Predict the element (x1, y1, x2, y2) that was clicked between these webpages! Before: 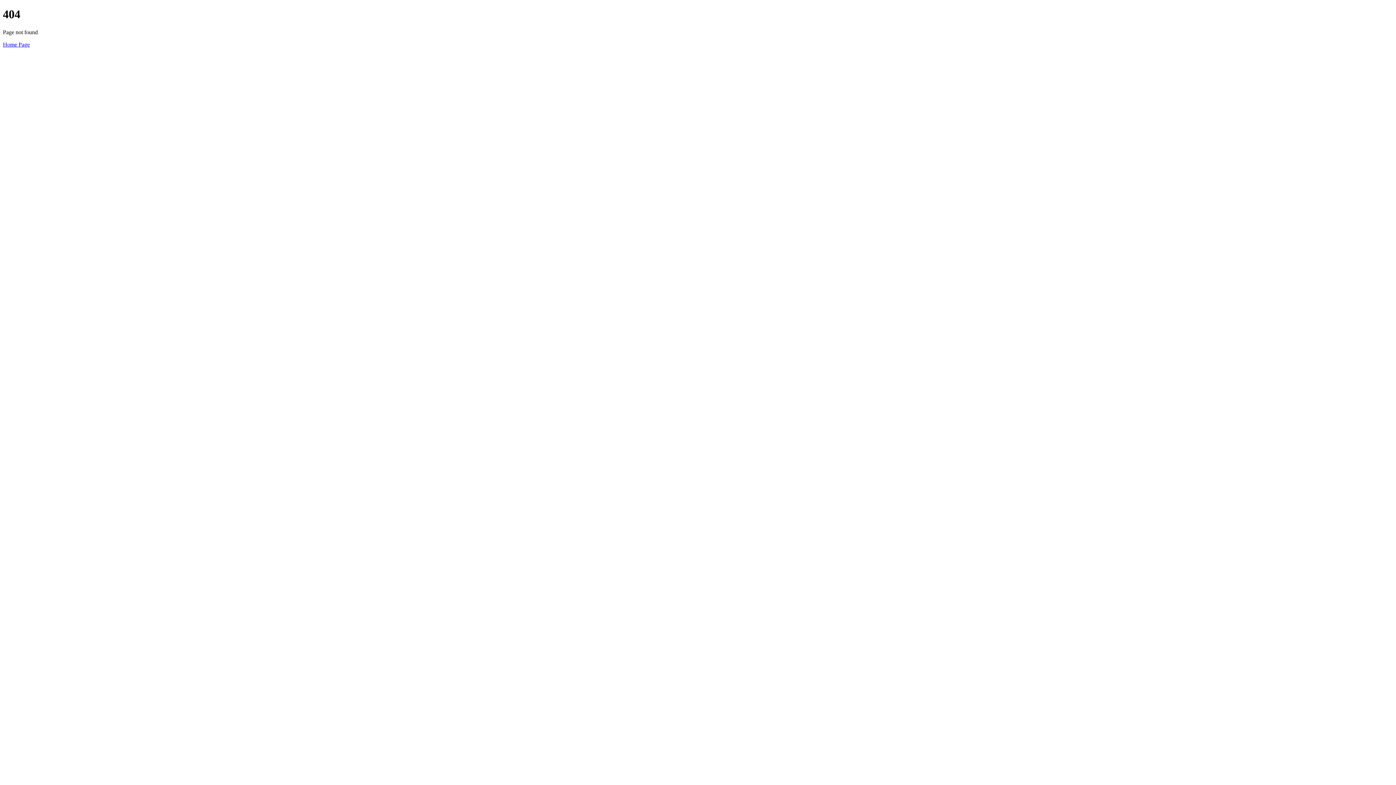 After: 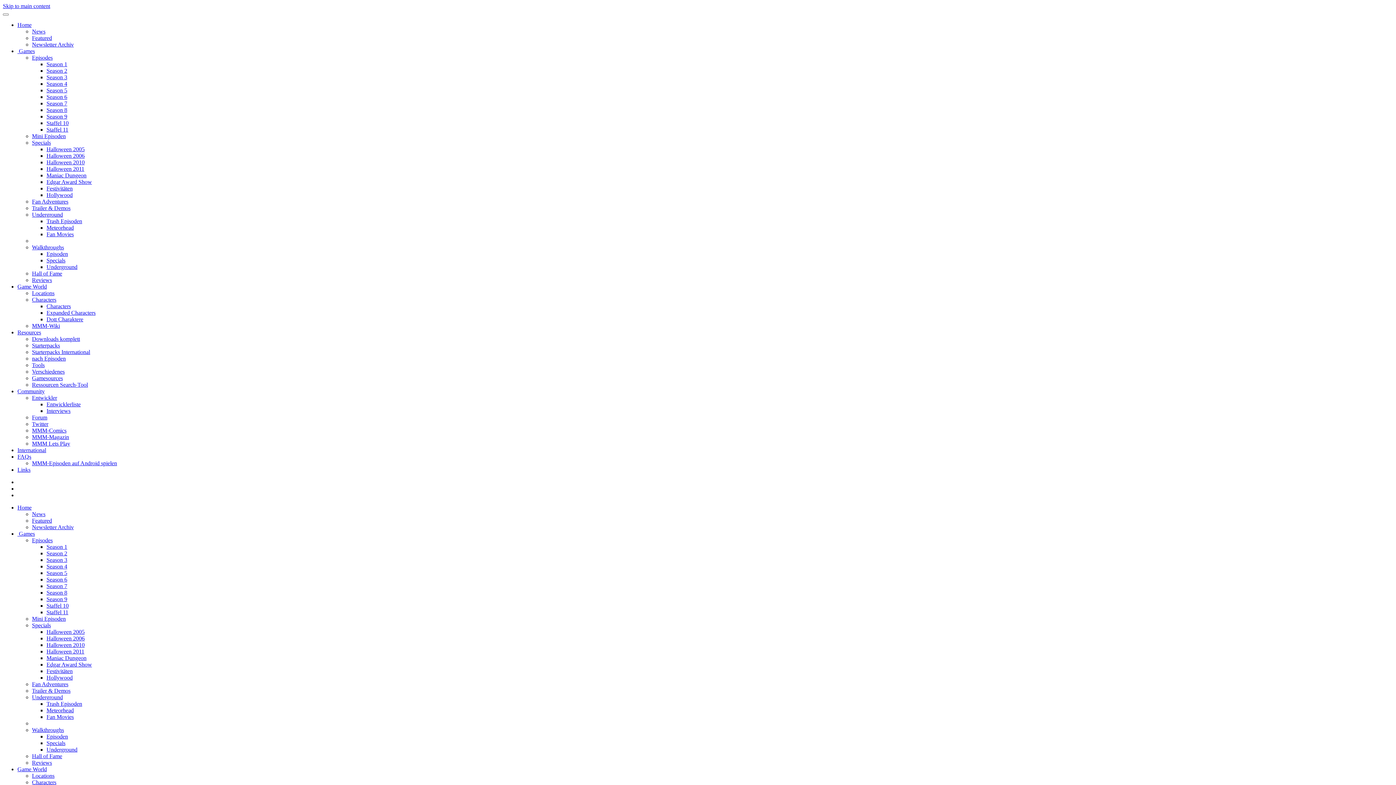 Action: label: Home Page bbox: (2, 41, 29, 47)